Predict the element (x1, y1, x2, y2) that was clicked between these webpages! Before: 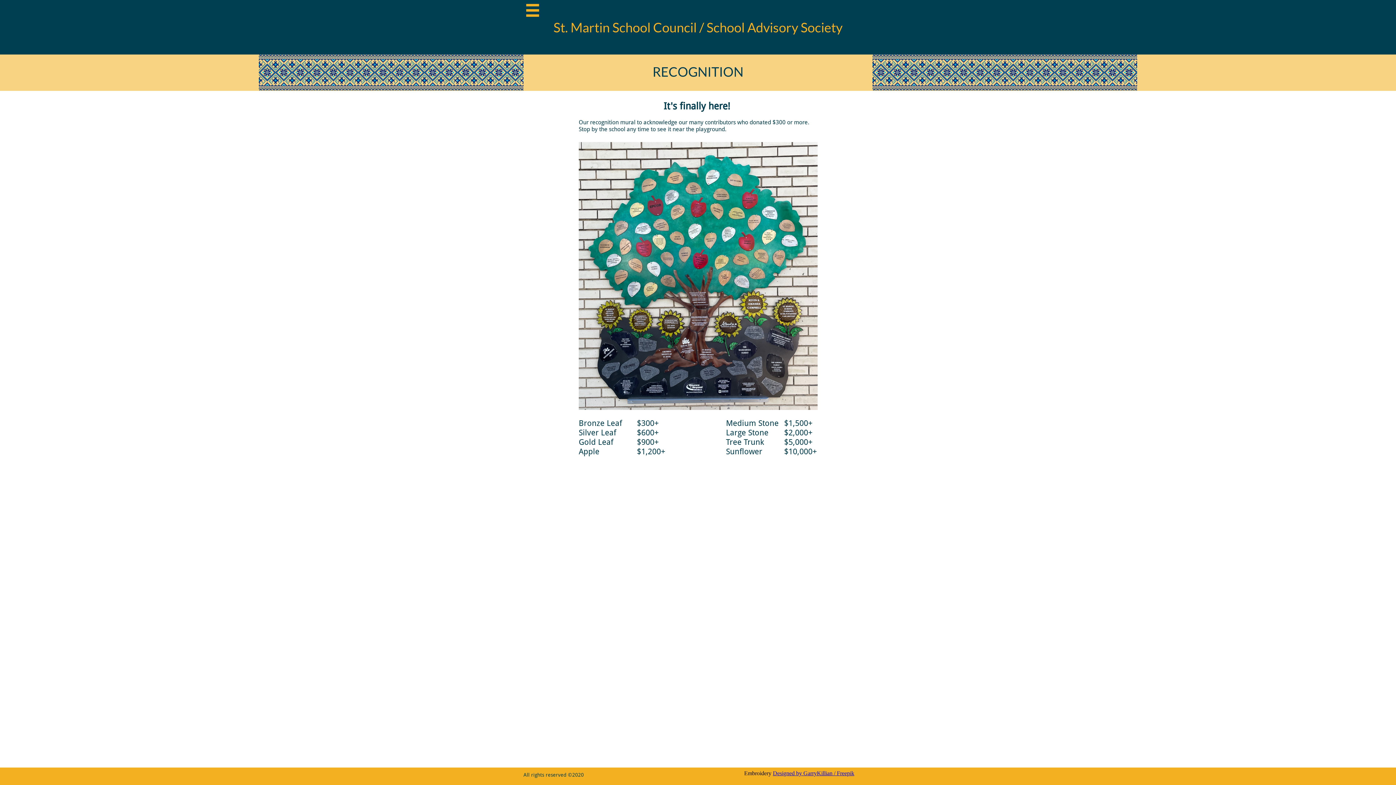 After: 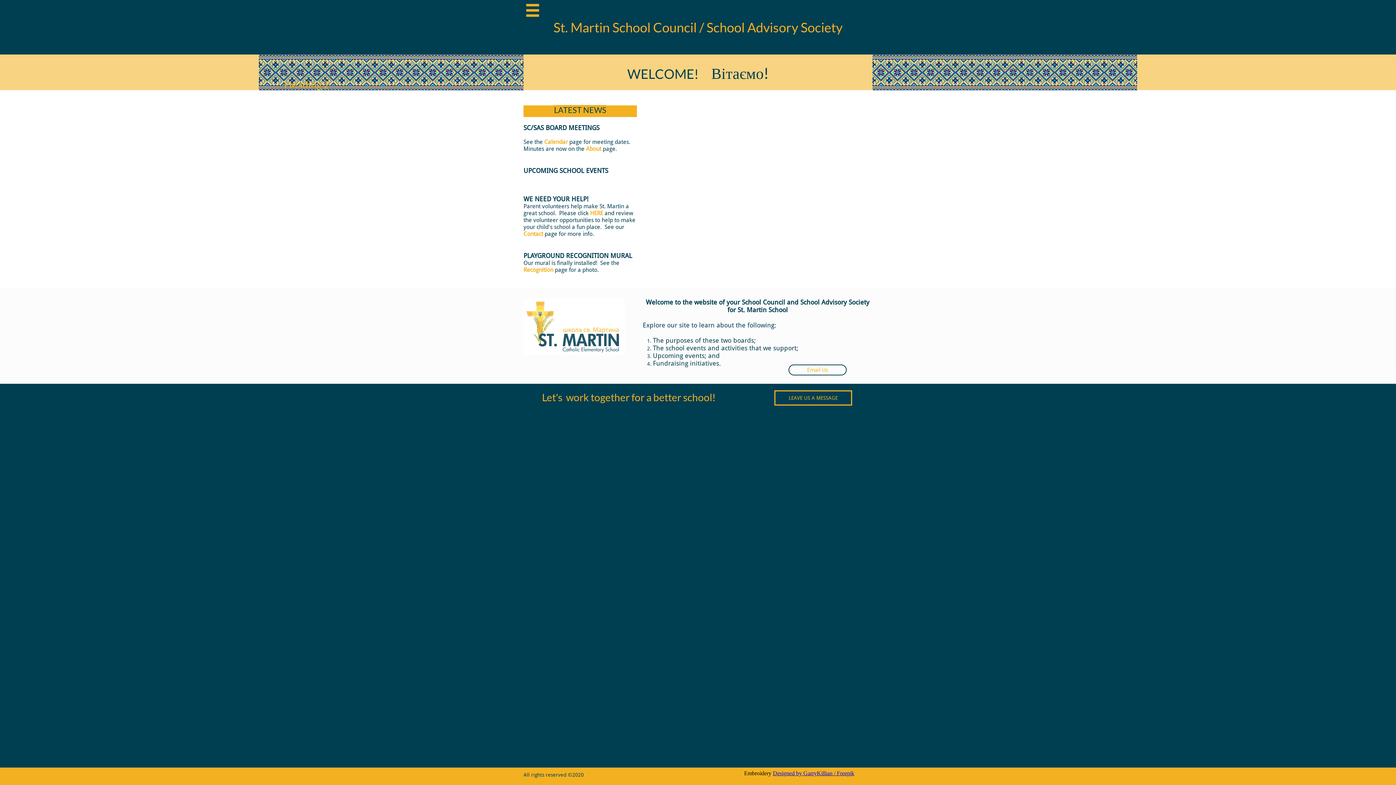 Action: label: St. Martin  bbox: (553, 19, 612, 35)